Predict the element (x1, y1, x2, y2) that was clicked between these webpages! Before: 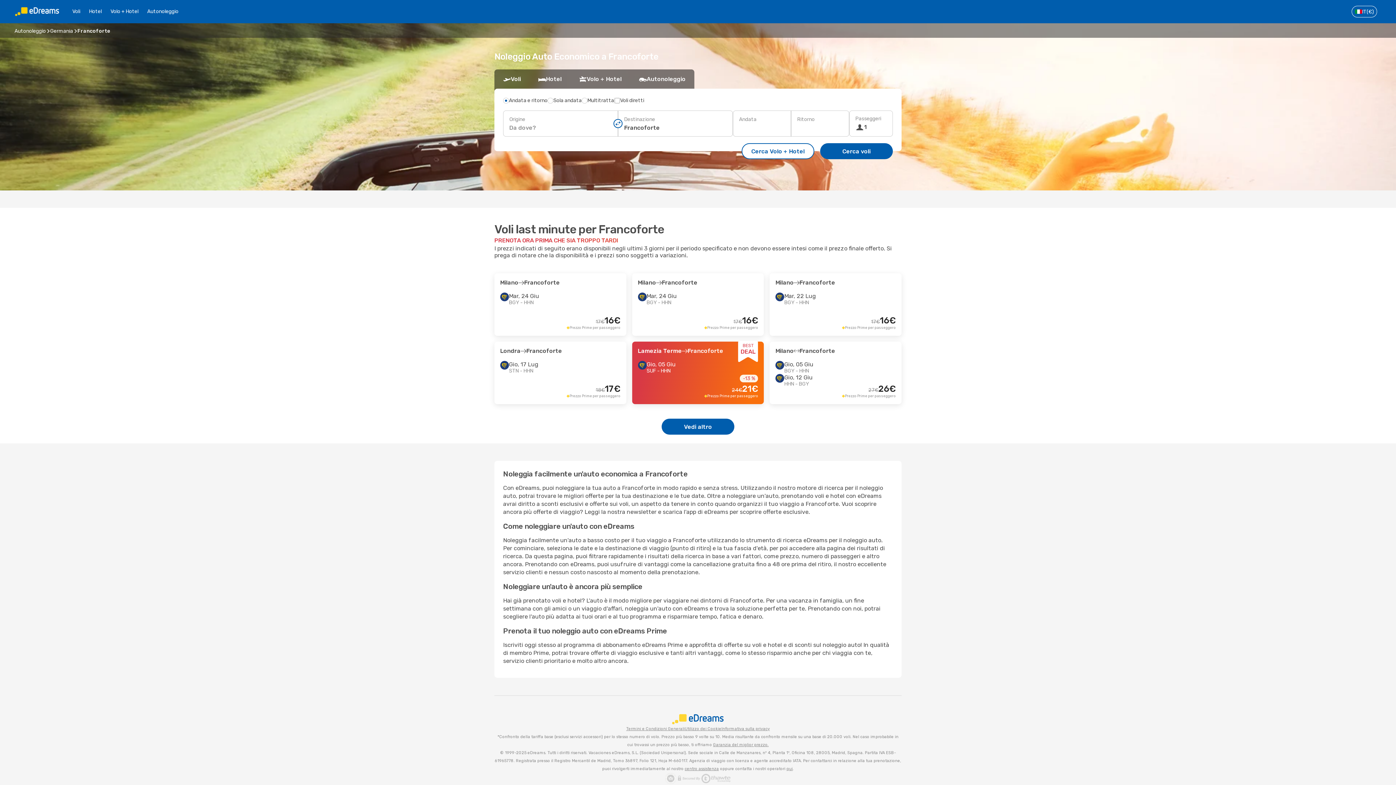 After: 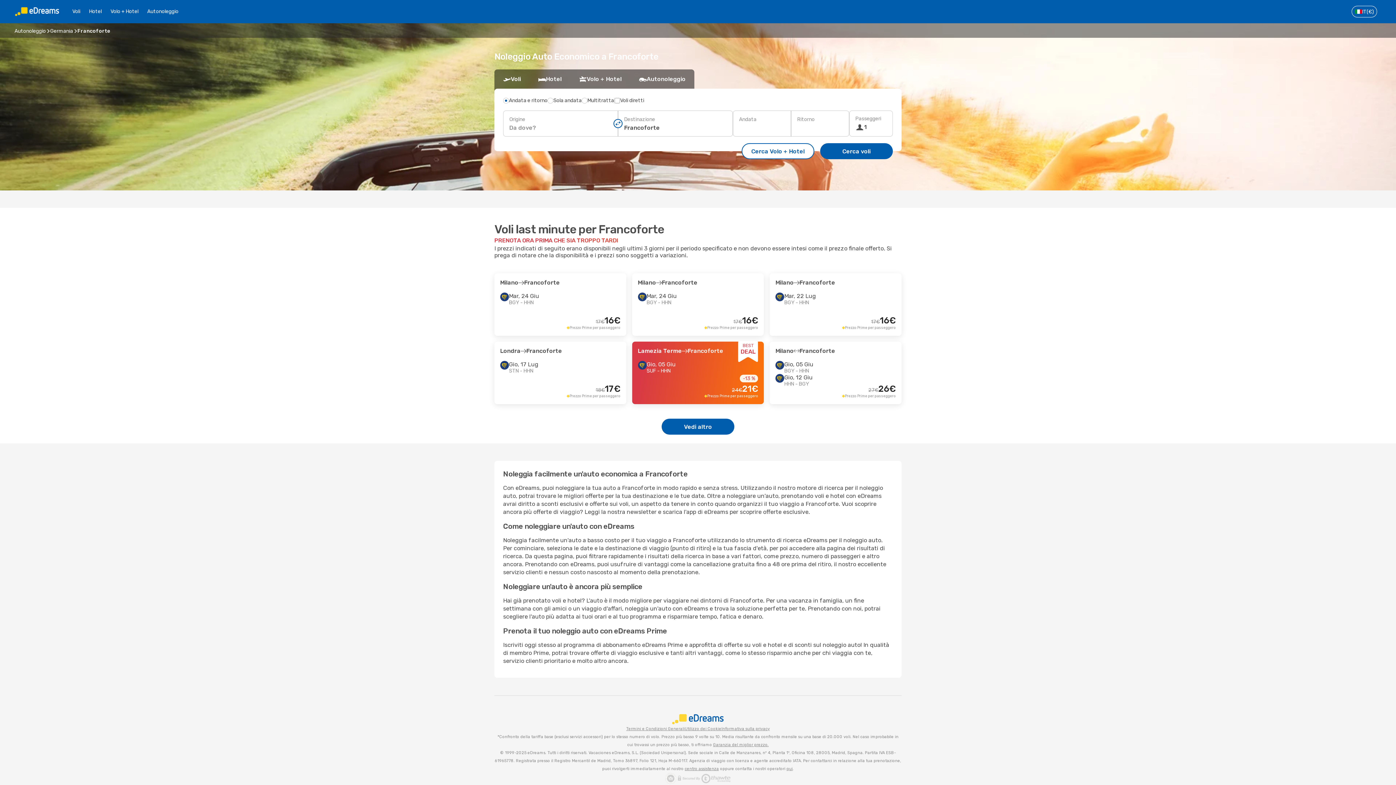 Action: label: Garanzia del miglior prezzo. bbox: (713, 742, 768, 747)